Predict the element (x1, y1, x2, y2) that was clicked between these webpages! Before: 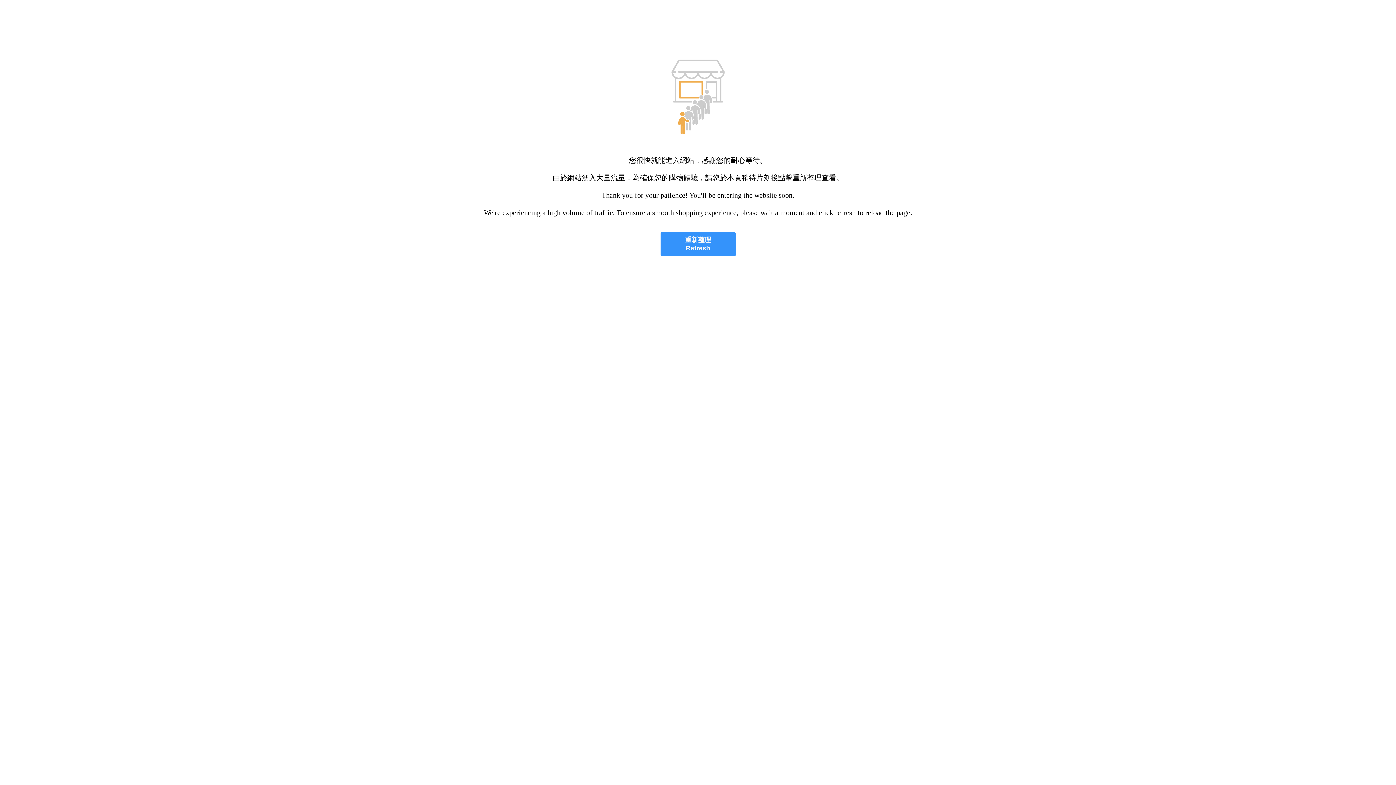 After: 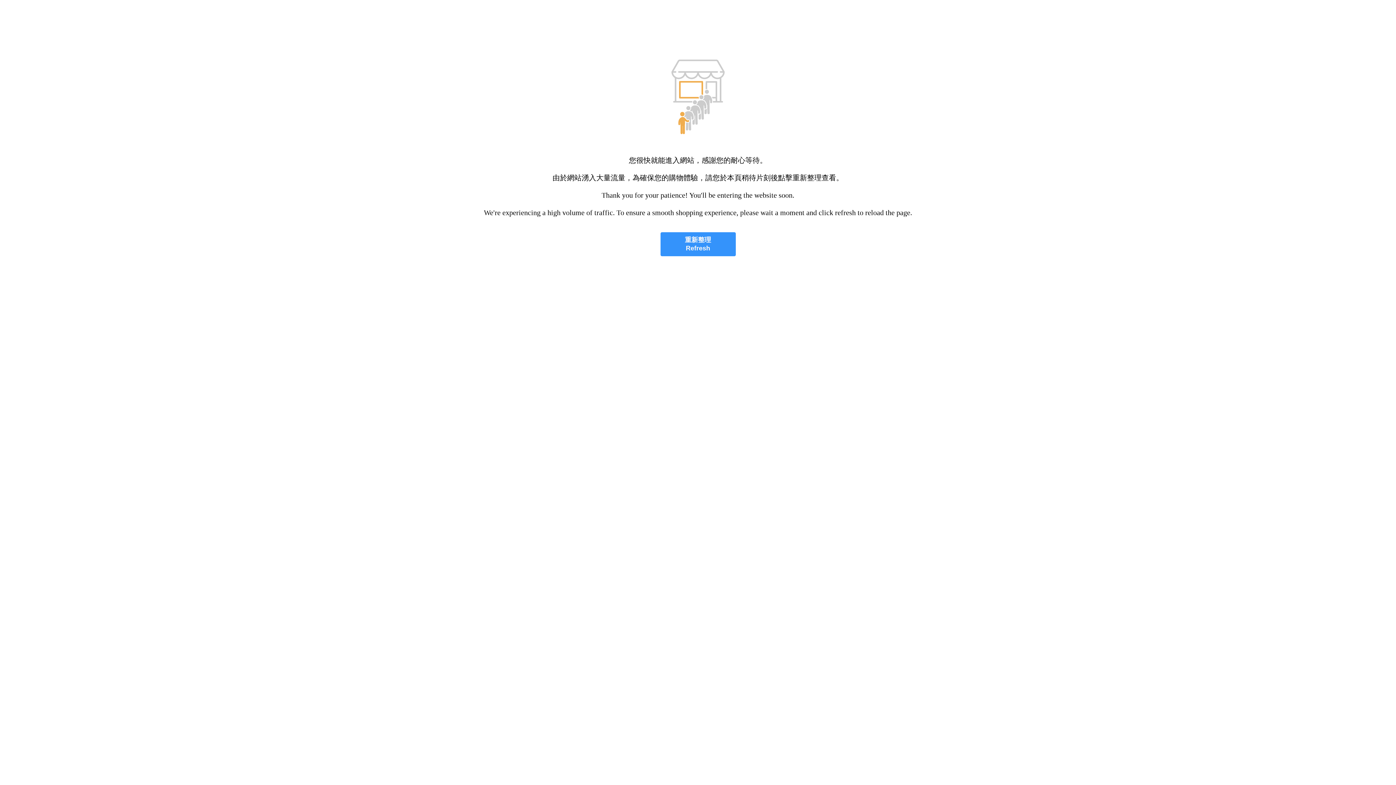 Action: label: 重新整理
Refresh bbox: (660, 232, 735, 256)